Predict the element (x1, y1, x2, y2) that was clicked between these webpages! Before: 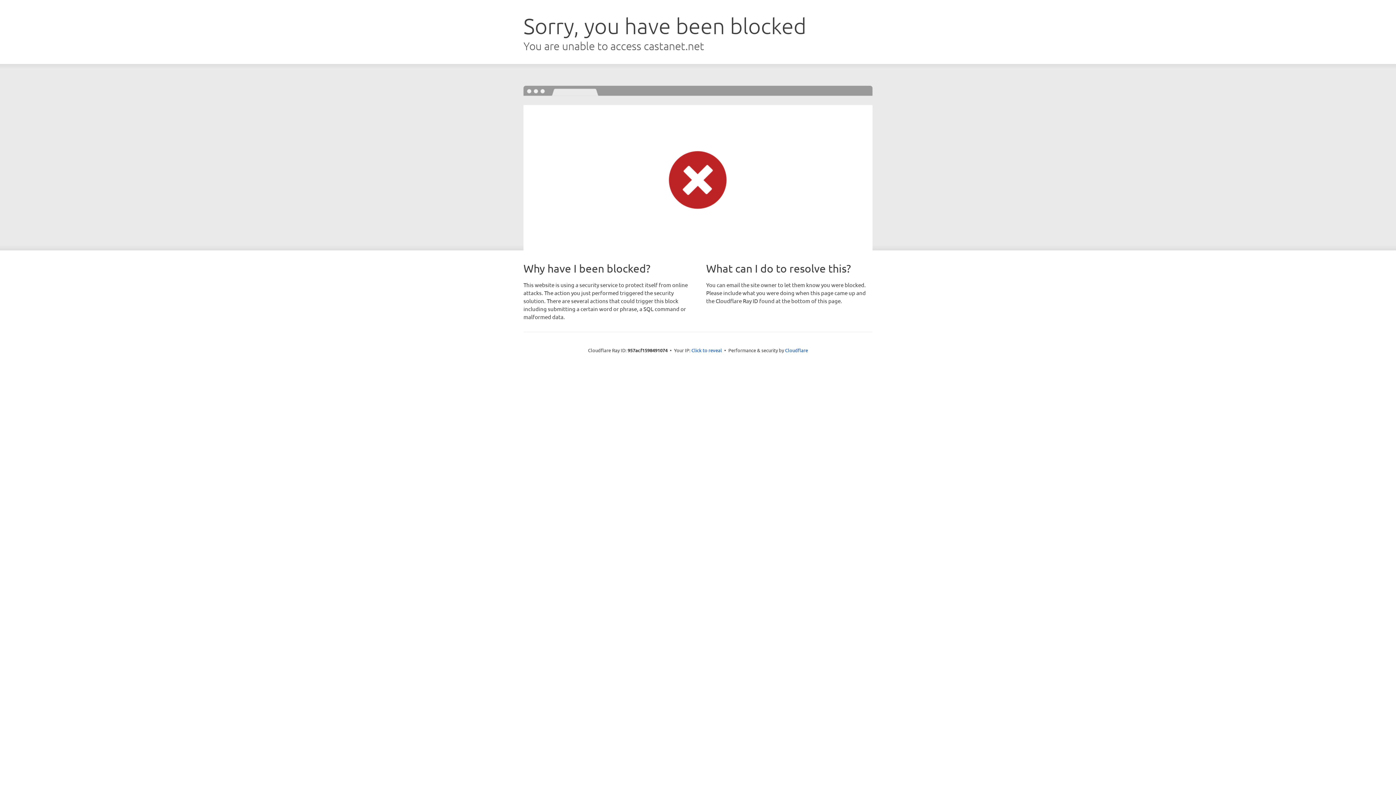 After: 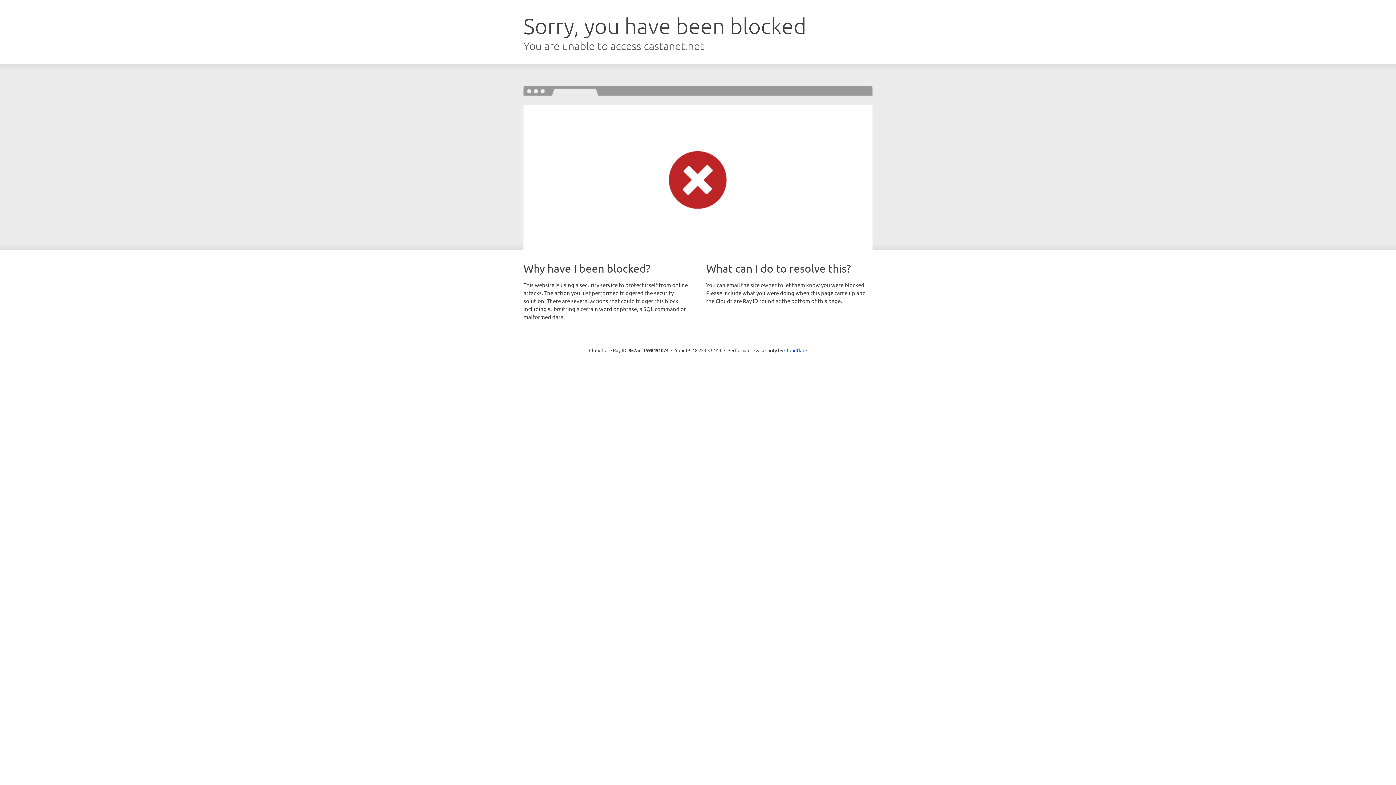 Action: label: Click to reveal bbox: (691, 346, 722, 353)